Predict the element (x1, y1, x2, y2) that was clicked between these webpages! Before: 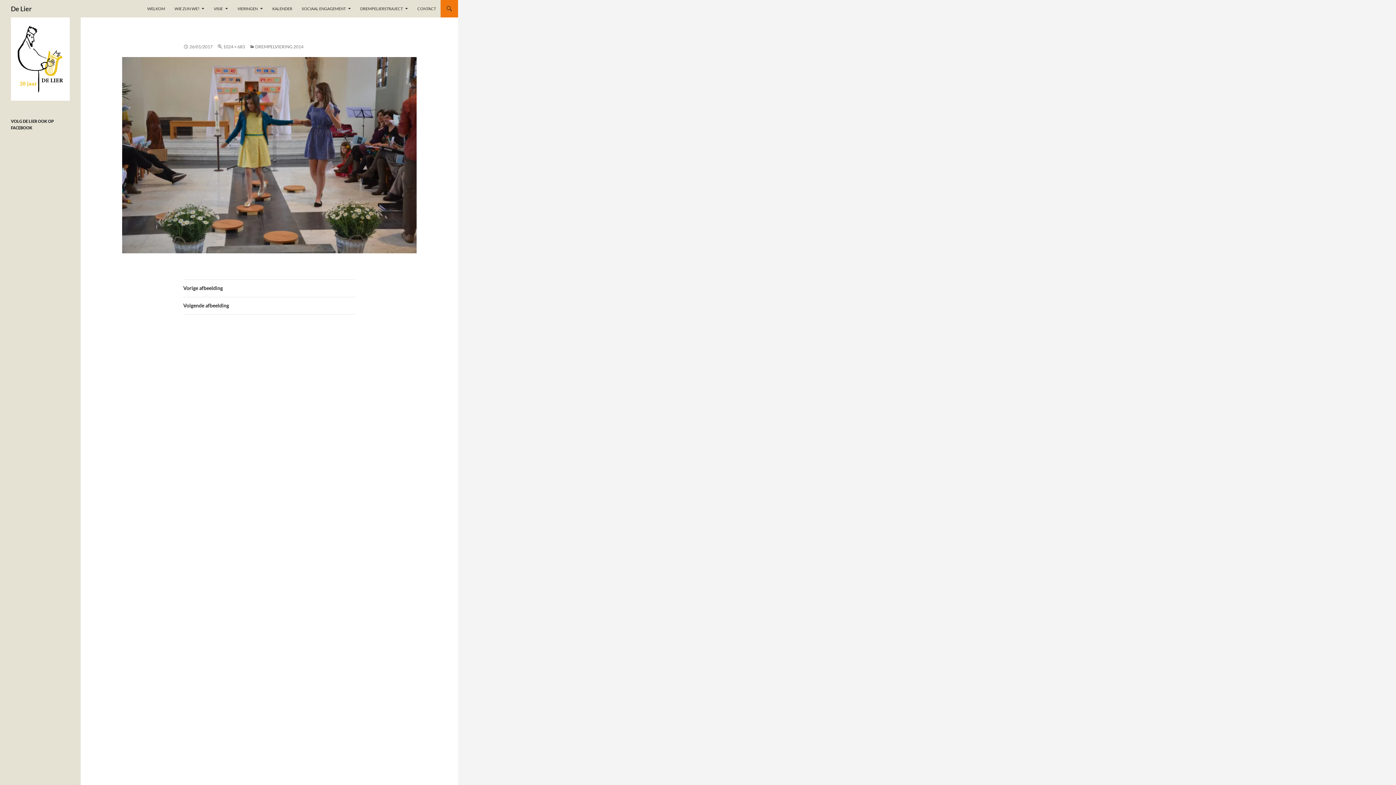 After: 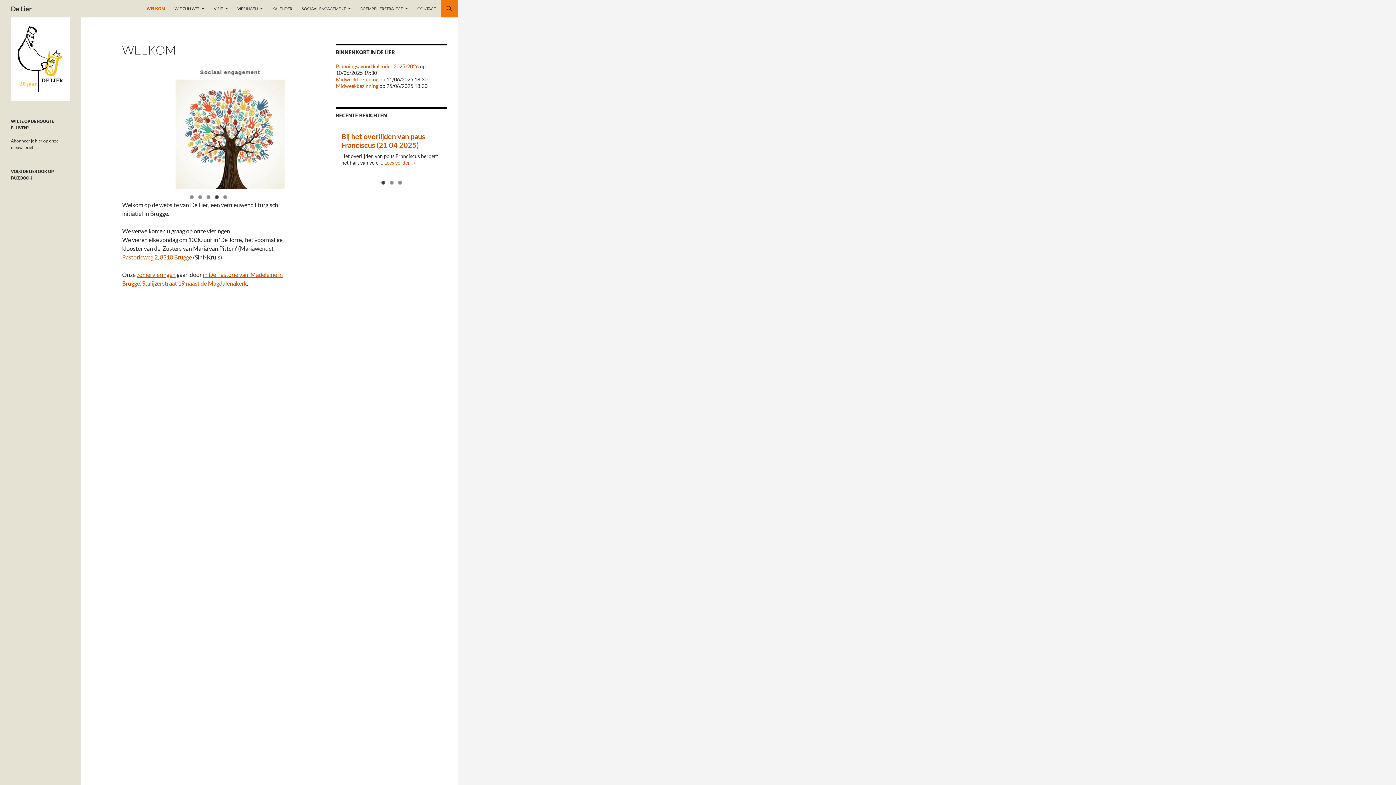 Action: bbox: (10, 0, 31, 17) label: De Lier